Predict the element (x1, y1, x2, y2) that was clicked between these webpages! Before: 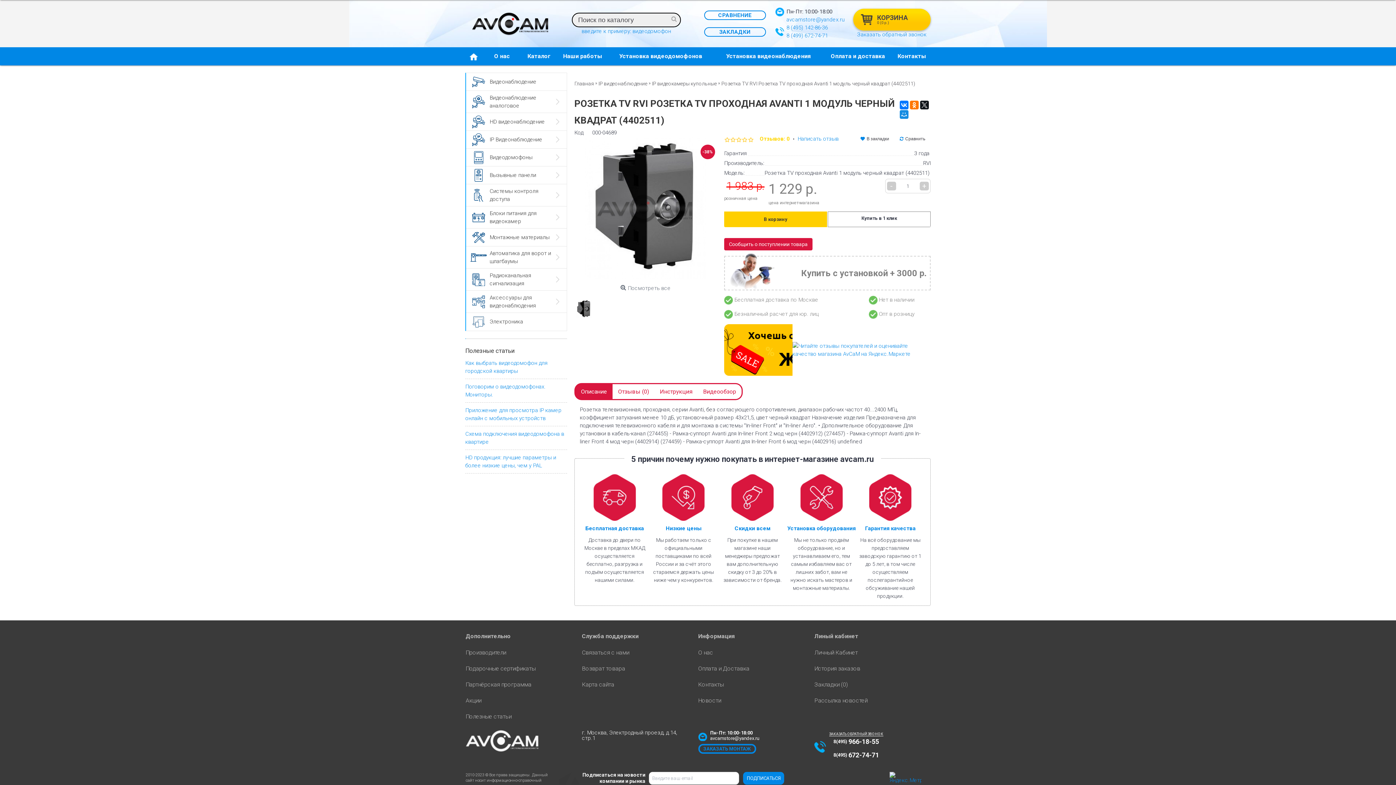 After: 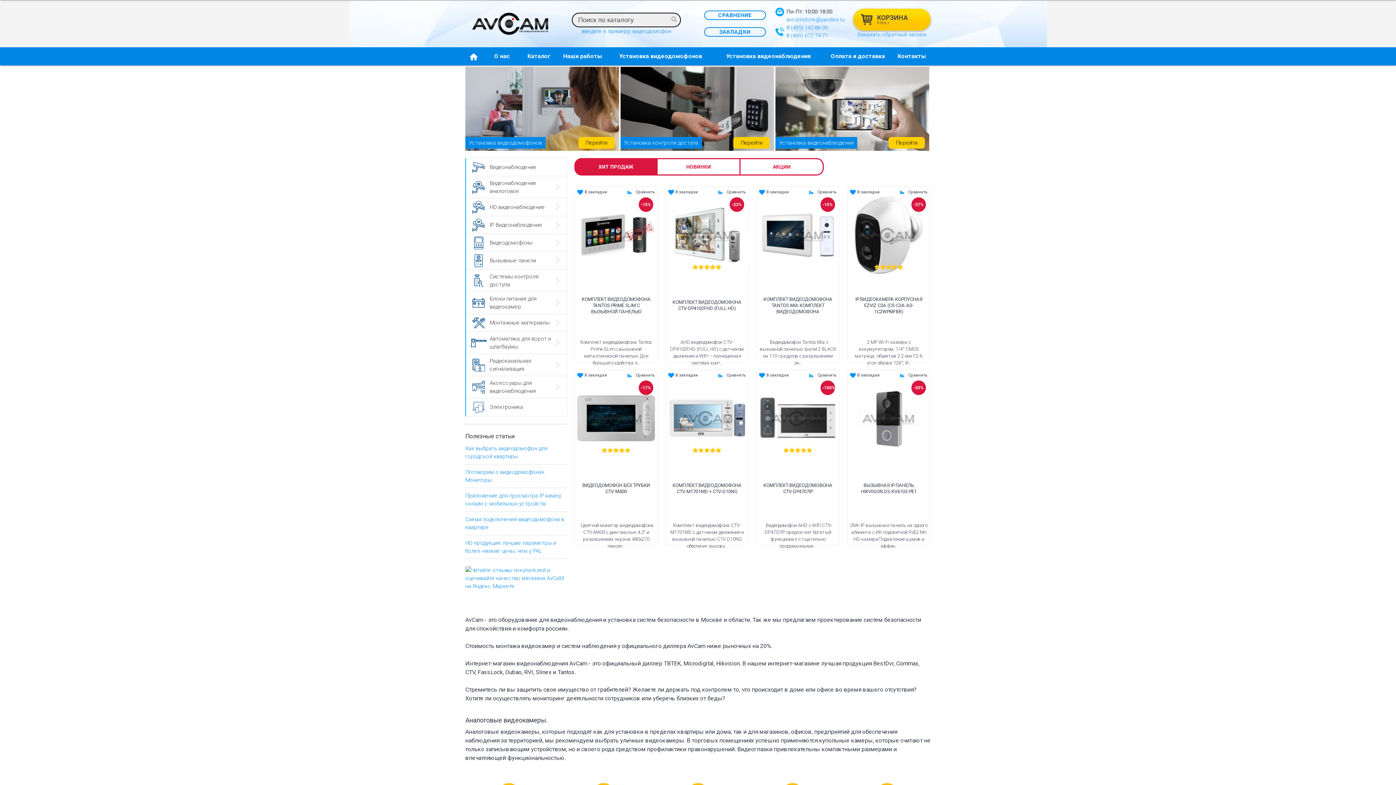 Action: bbox: (465, 47, 483, 65)